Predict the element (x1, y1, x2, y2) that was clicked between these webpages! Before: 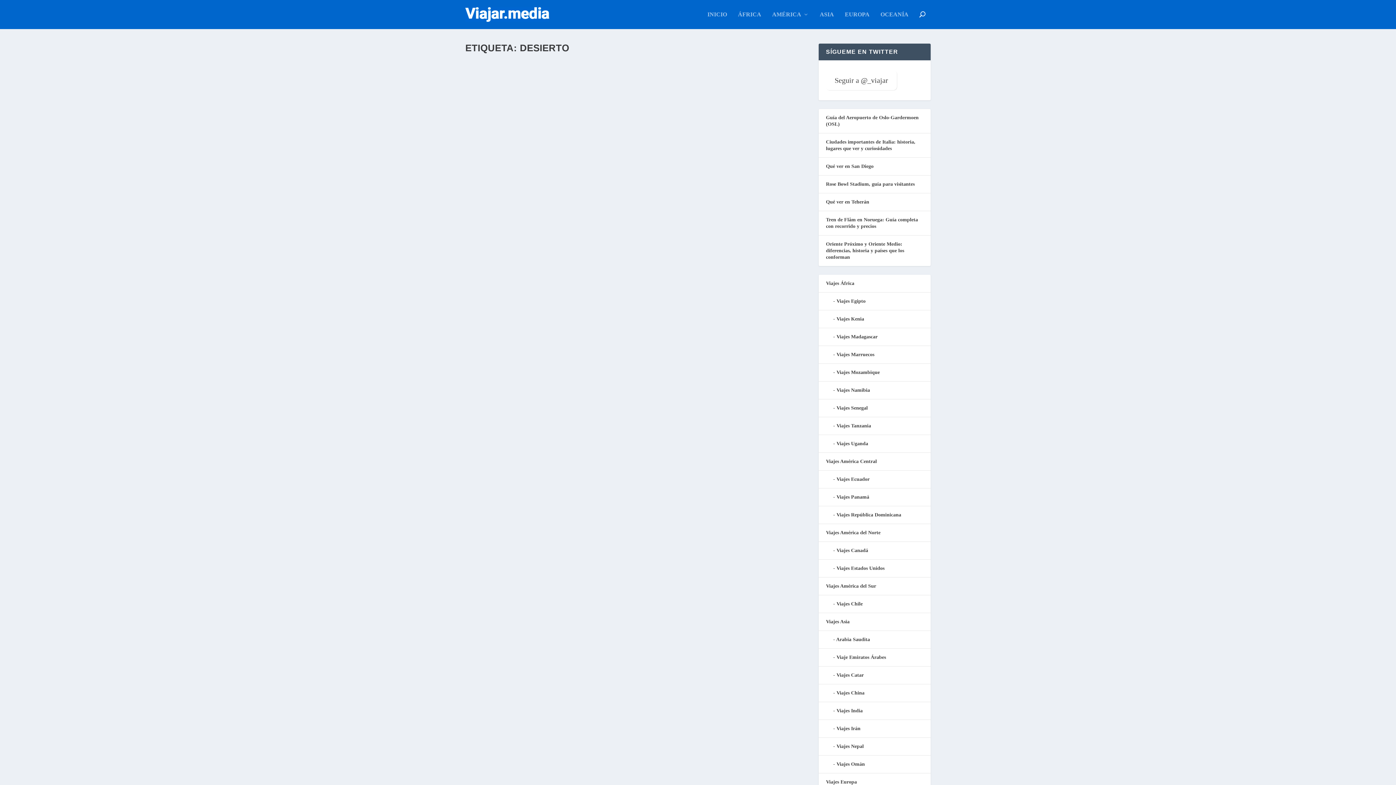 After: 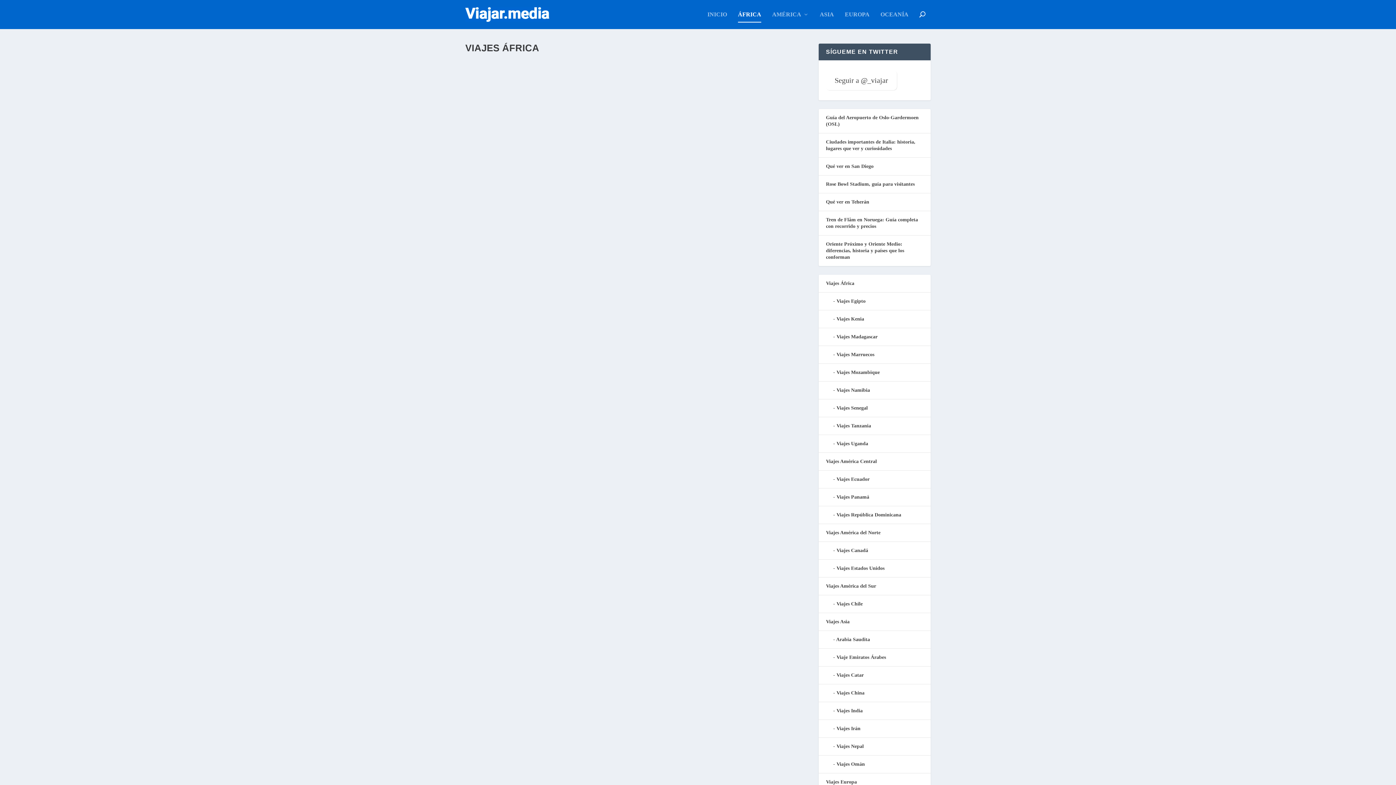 Action: bbox: (826, 280, 854, 286) label: Viajes África